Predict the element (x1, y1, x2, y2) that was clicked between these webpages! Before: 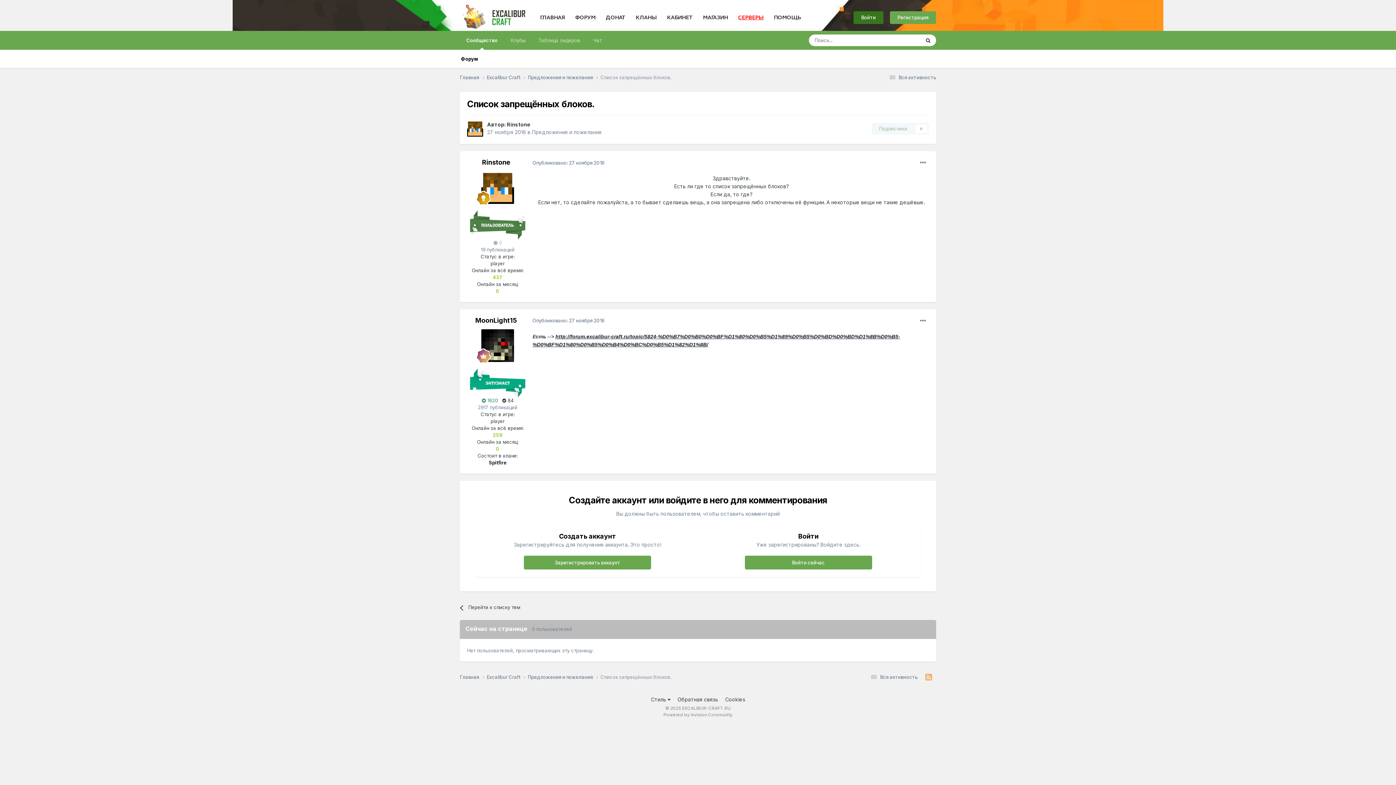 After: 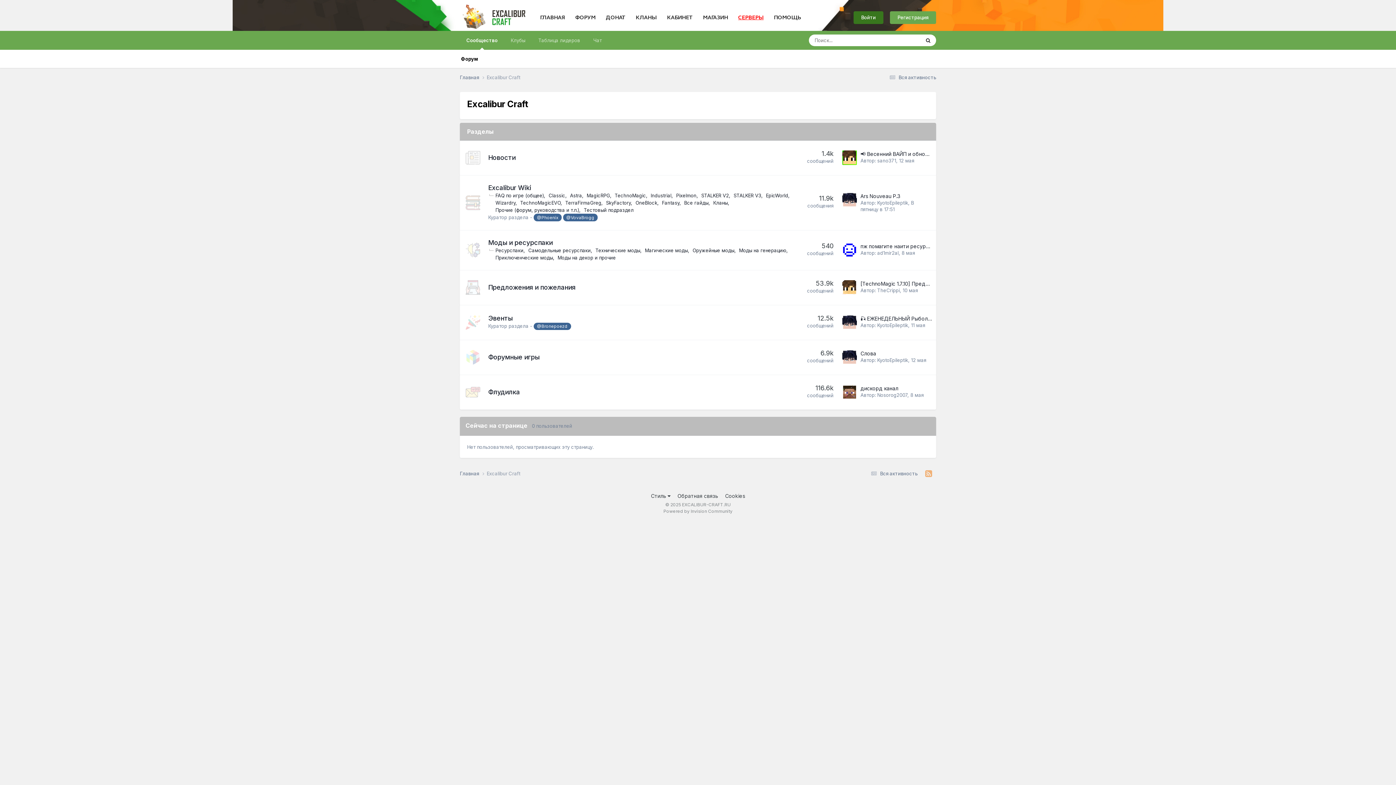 Action: bbox: (486, 674, 528, 681) label: Excalibur Craft 